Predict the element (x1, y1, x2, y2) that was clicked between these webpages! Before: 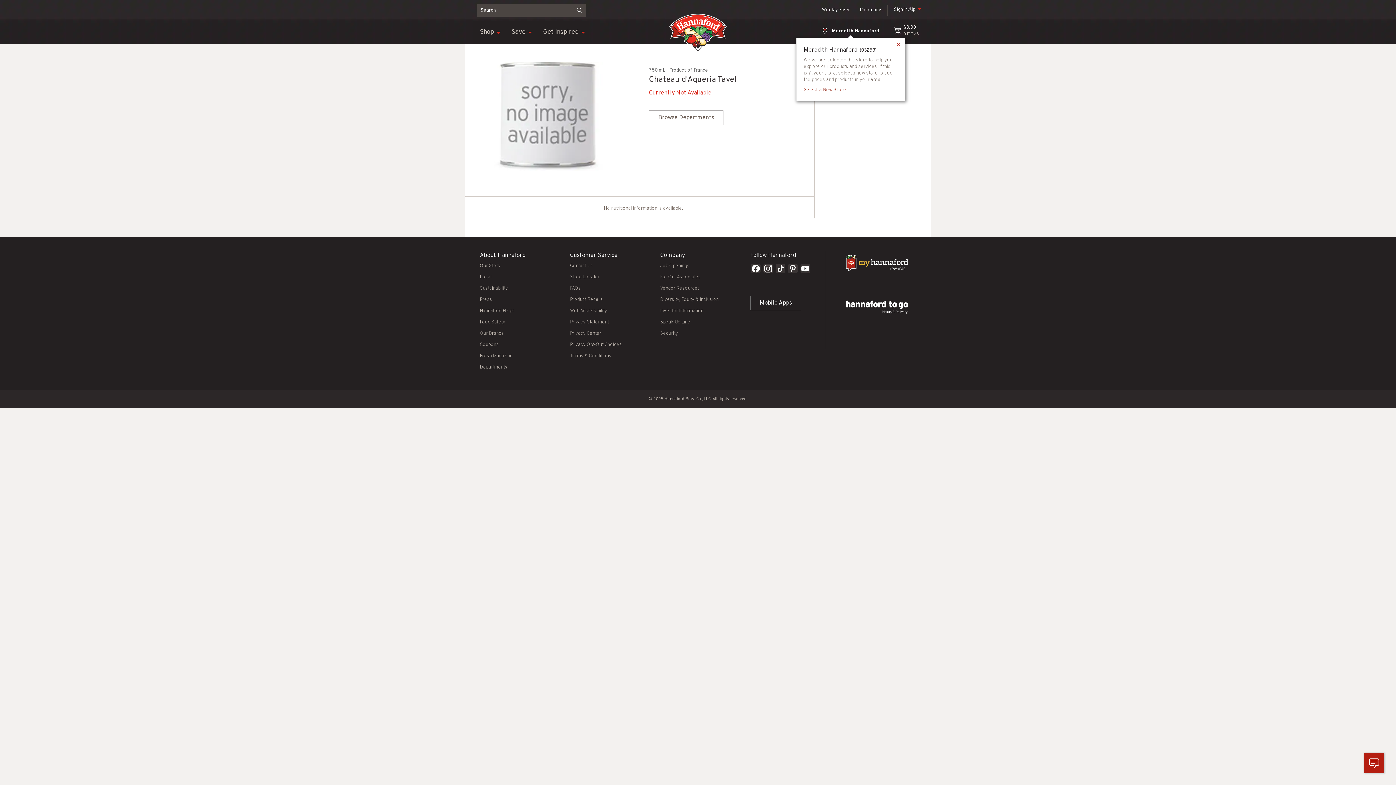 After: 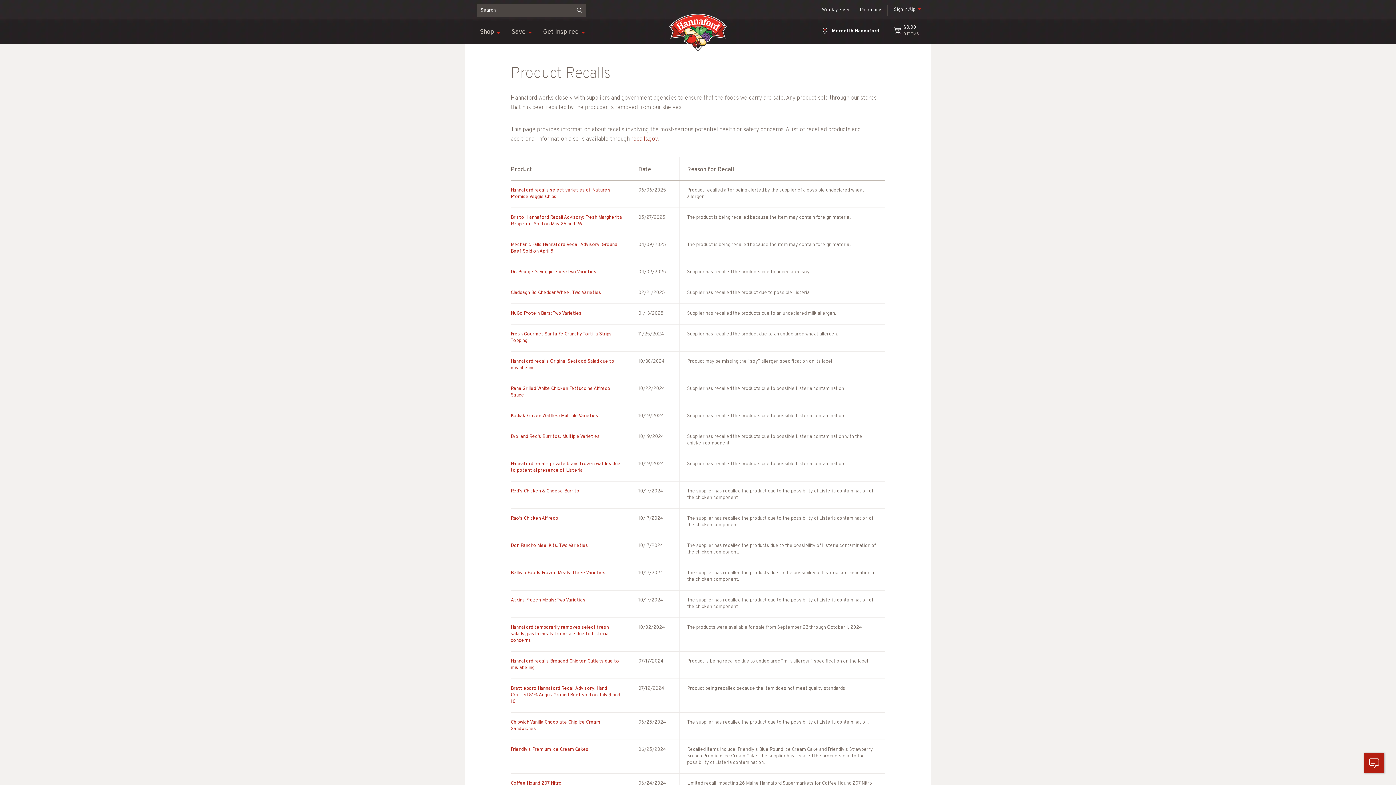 Action: label: Product Recalls bbox: (570, 297, 603, 302)